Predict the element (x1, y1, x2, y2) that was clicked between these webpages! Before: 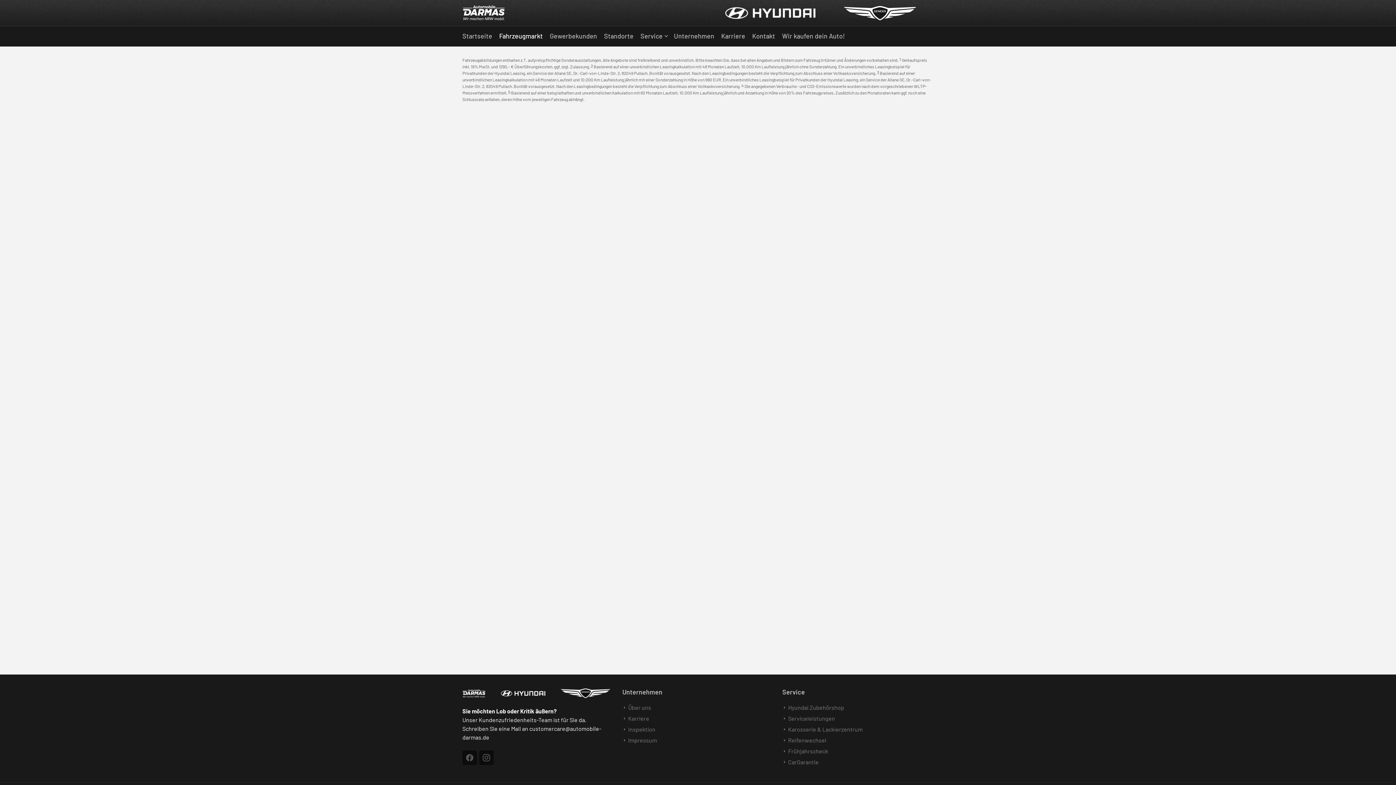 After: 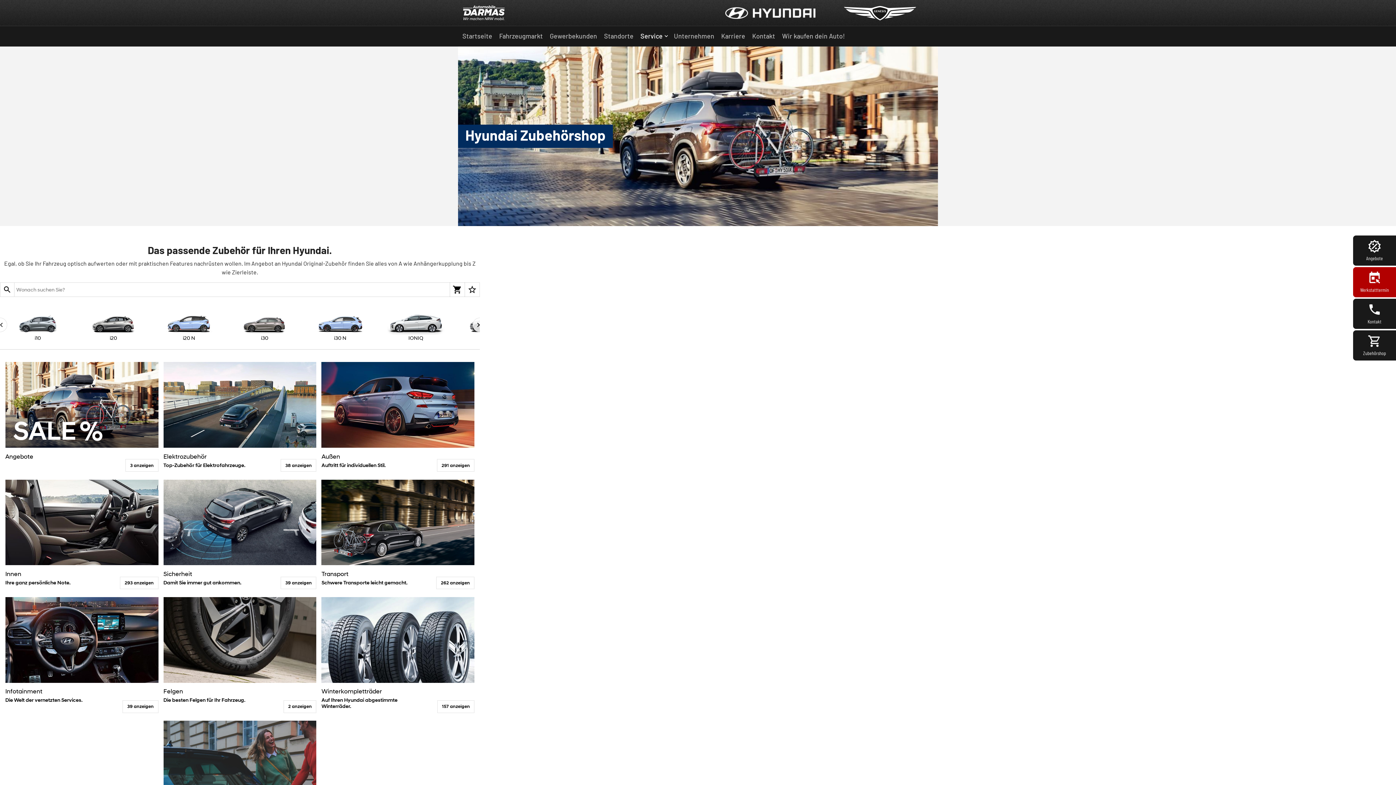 Action: bbox: (788, 703, 844, 713) label: Hyundai Zubehörshop